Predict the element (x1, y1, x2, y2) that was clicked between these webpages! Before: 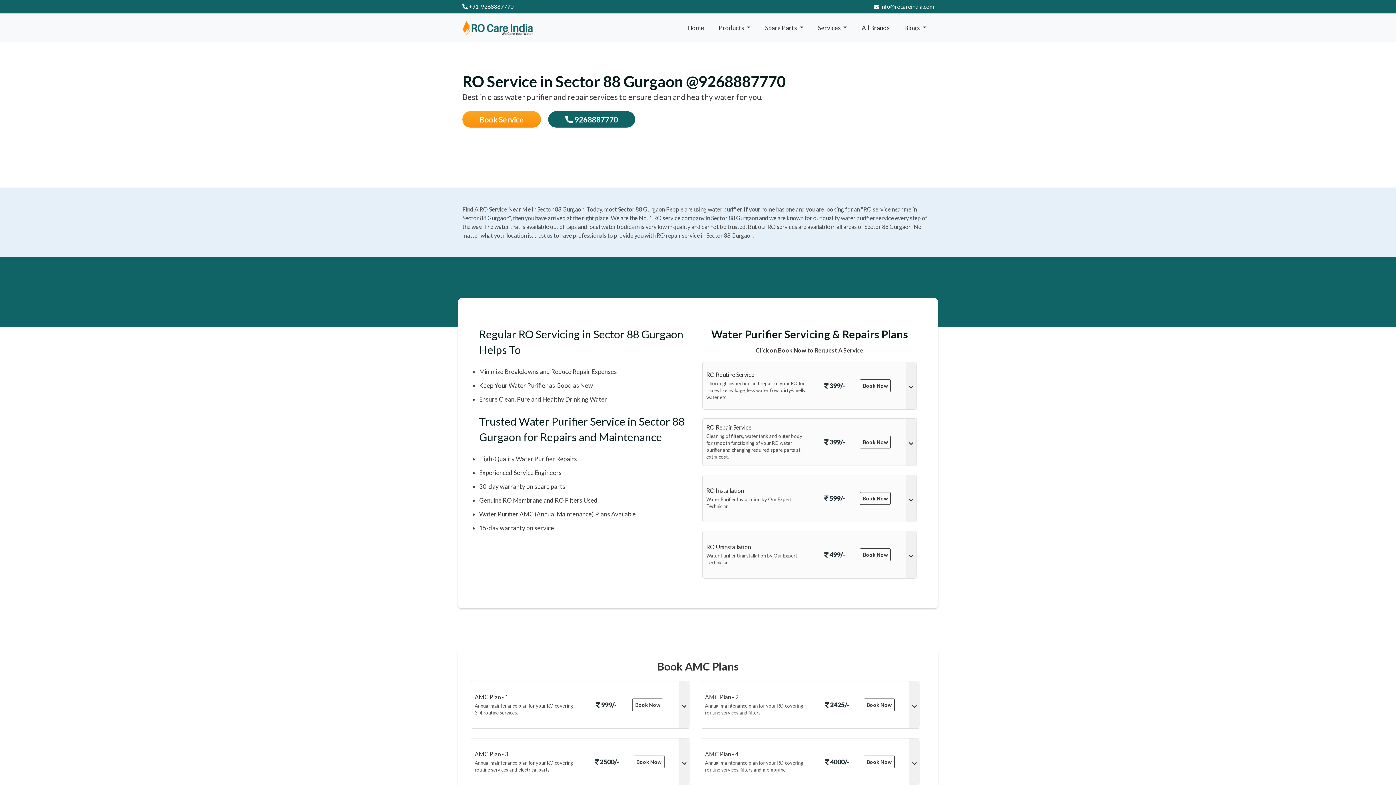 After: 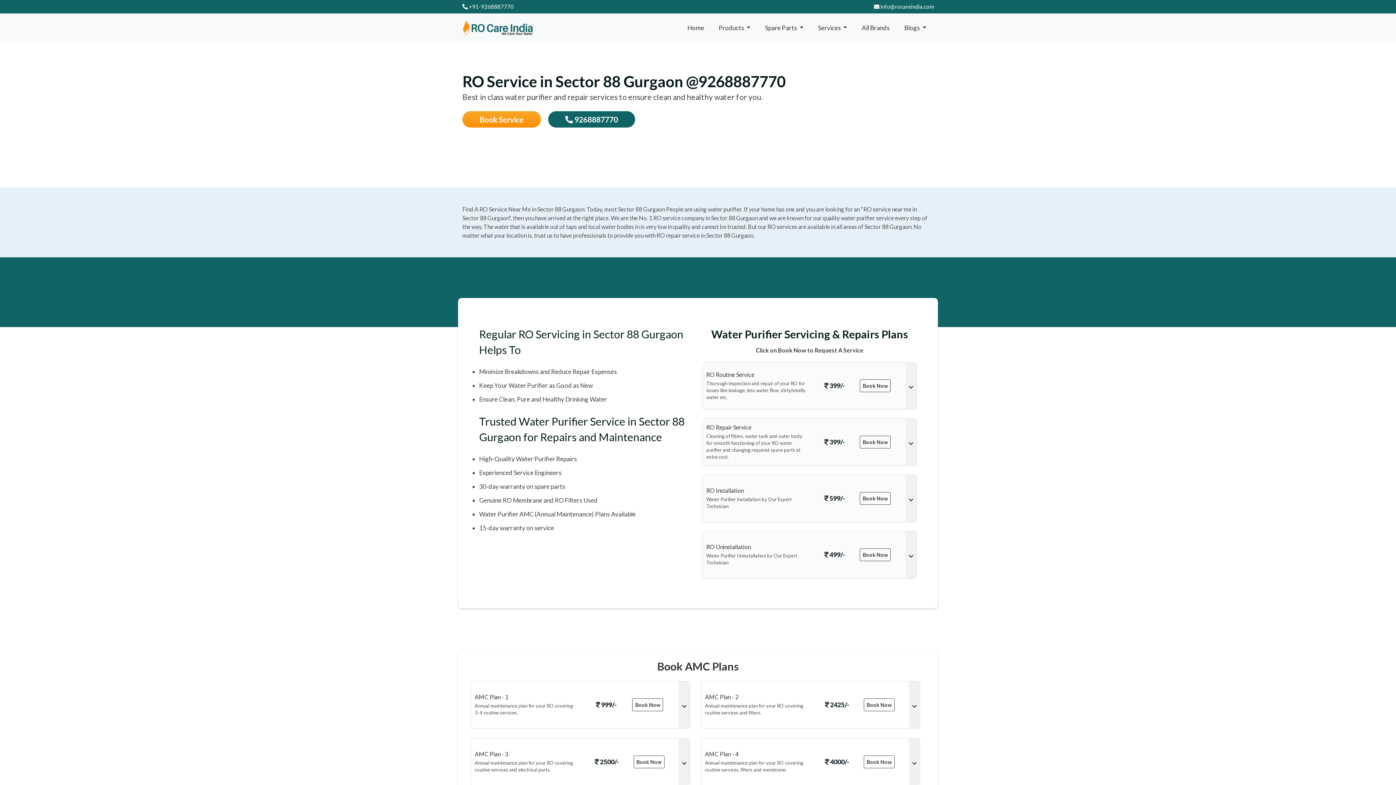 Action: bbox: (863, 699, 894, 711) label: Book Now